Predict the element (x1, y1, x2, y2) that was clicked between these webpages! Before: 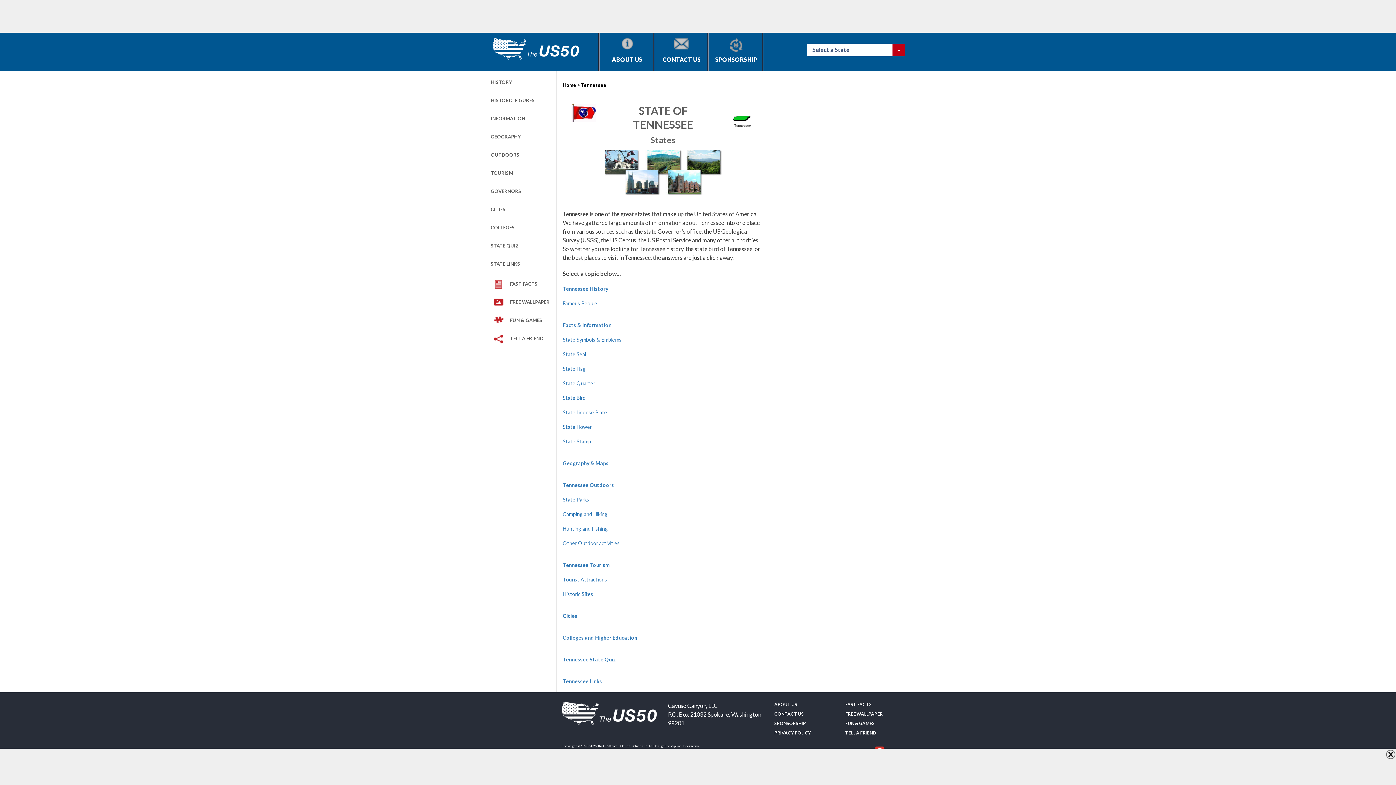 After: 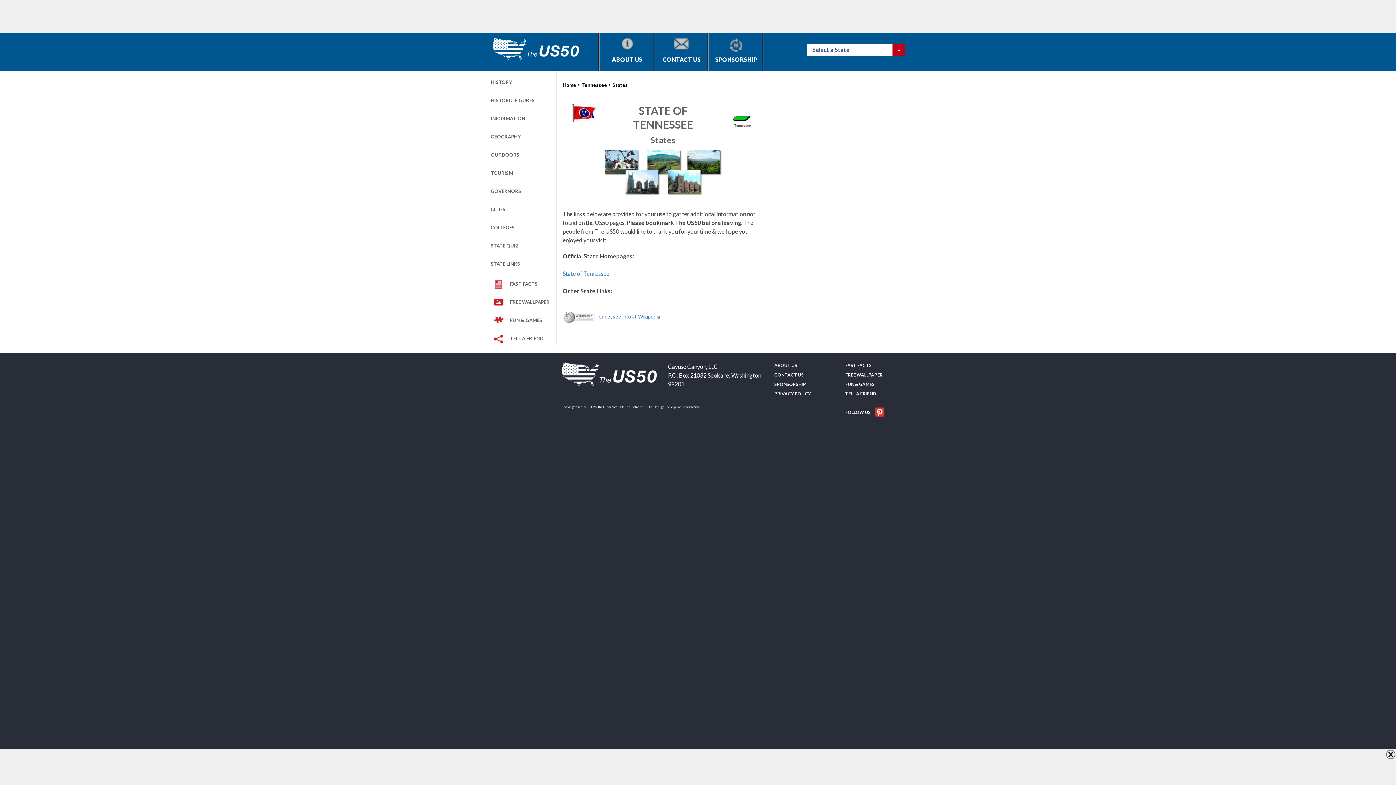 Action: label: Tennessee Links bbox: (562, 678, 763, 685)